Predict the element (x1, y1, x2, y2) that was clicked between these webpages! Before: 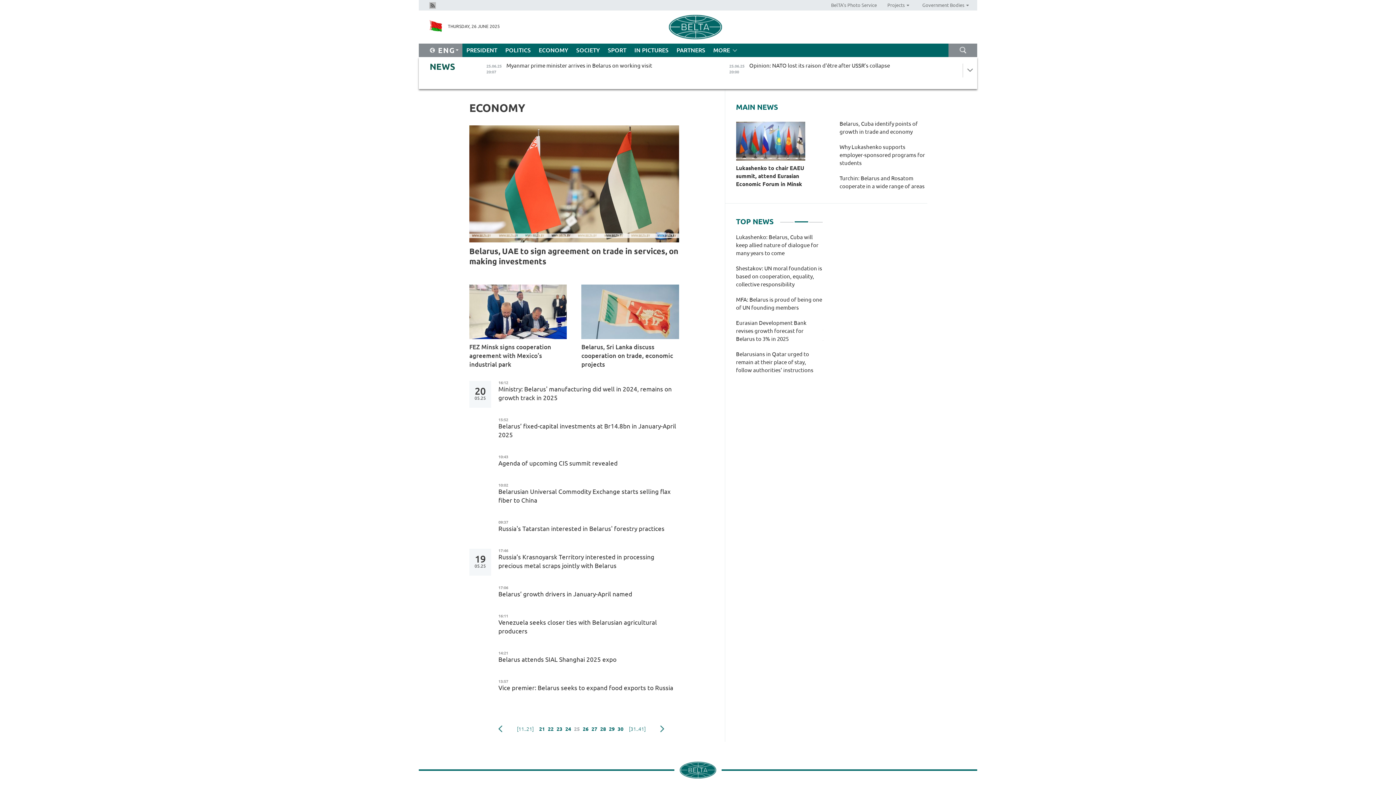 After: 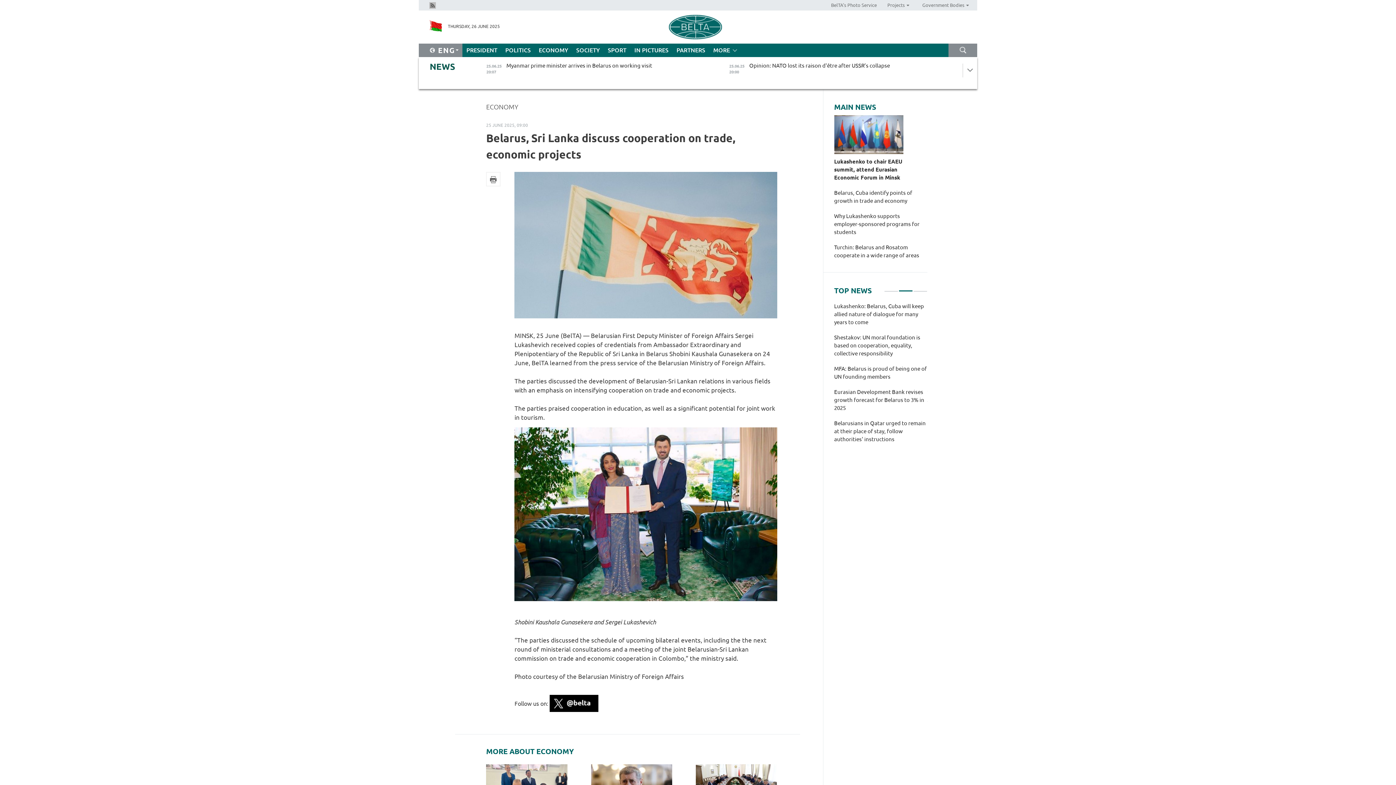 Action: bbox: (581, 284, 679, 339)